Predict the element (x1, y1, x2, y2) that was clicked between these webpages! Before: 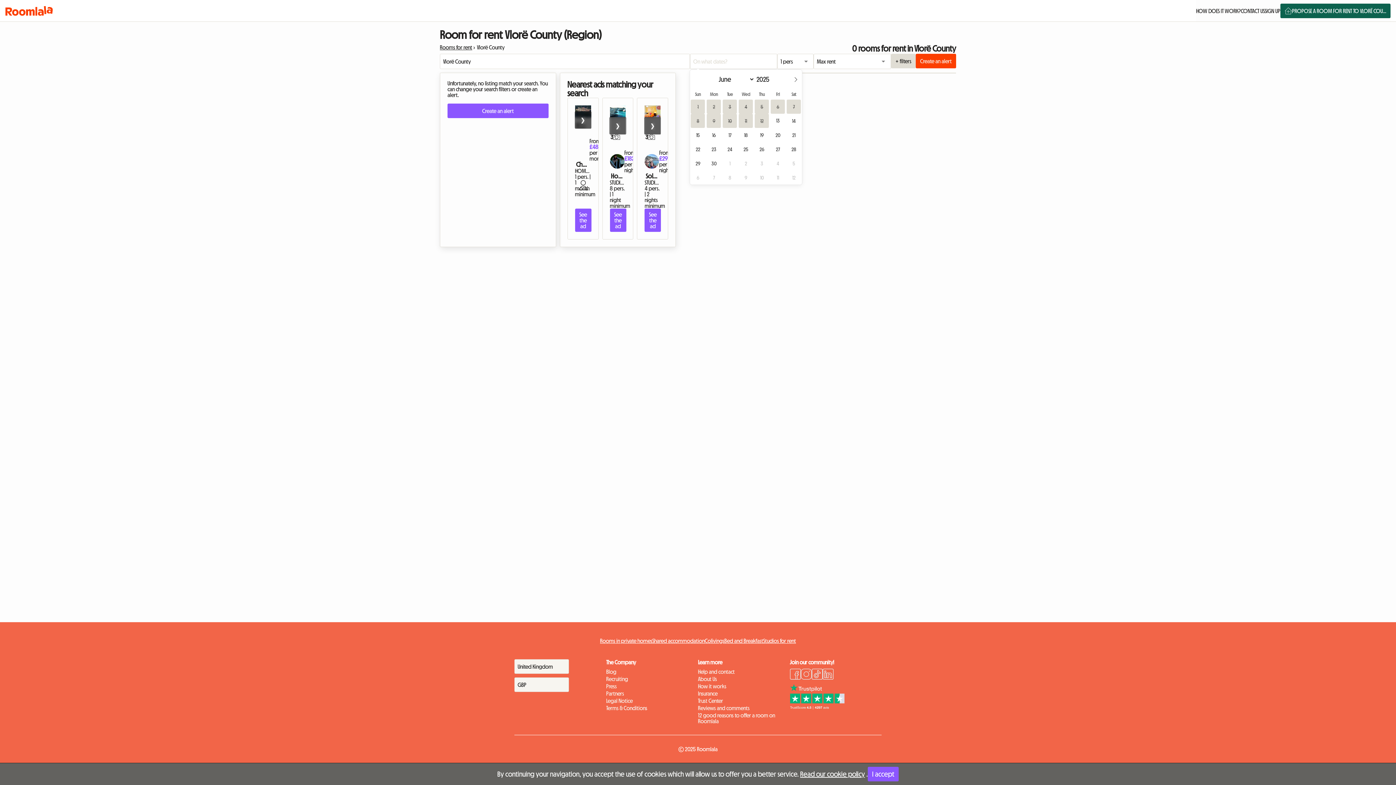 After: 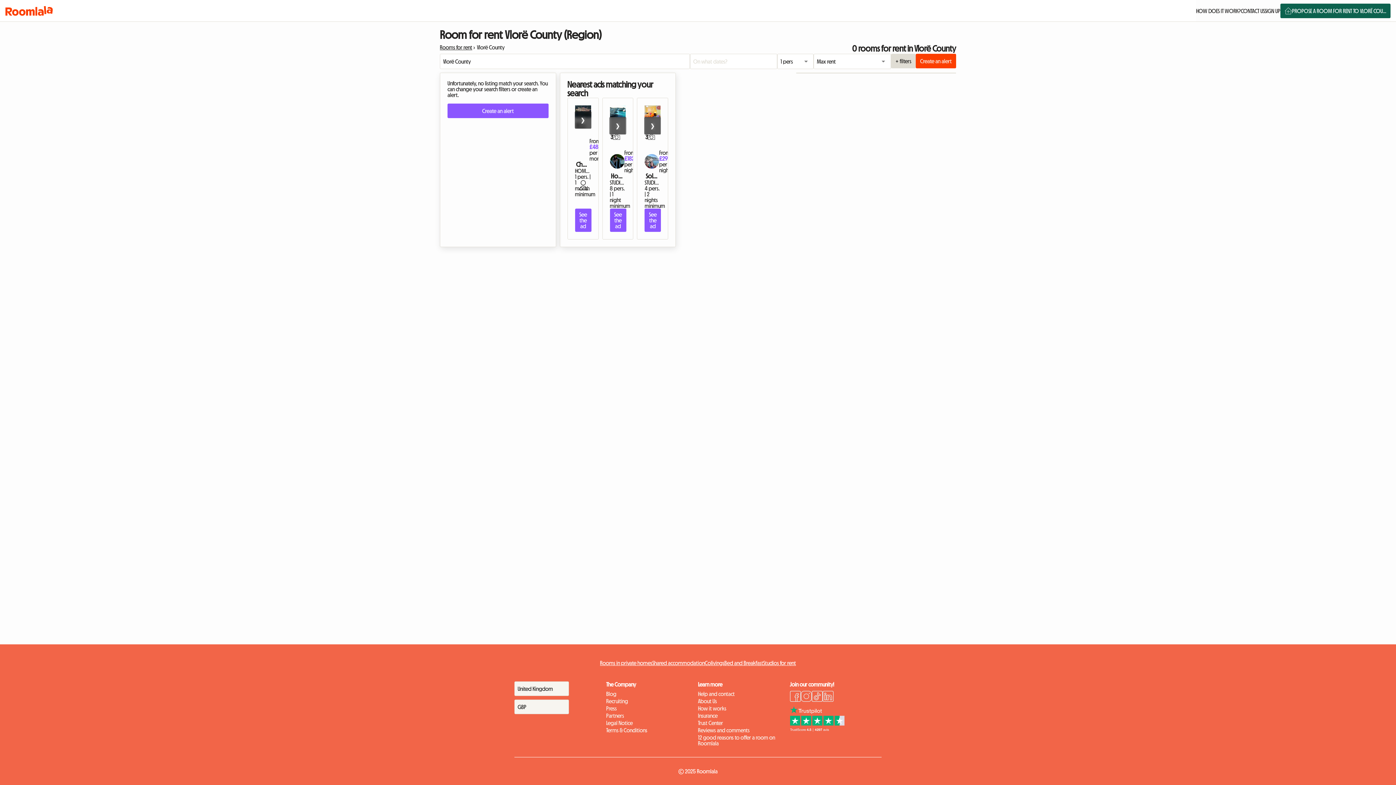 Action: bbox: (868, 767, 898, 781) label: I accept